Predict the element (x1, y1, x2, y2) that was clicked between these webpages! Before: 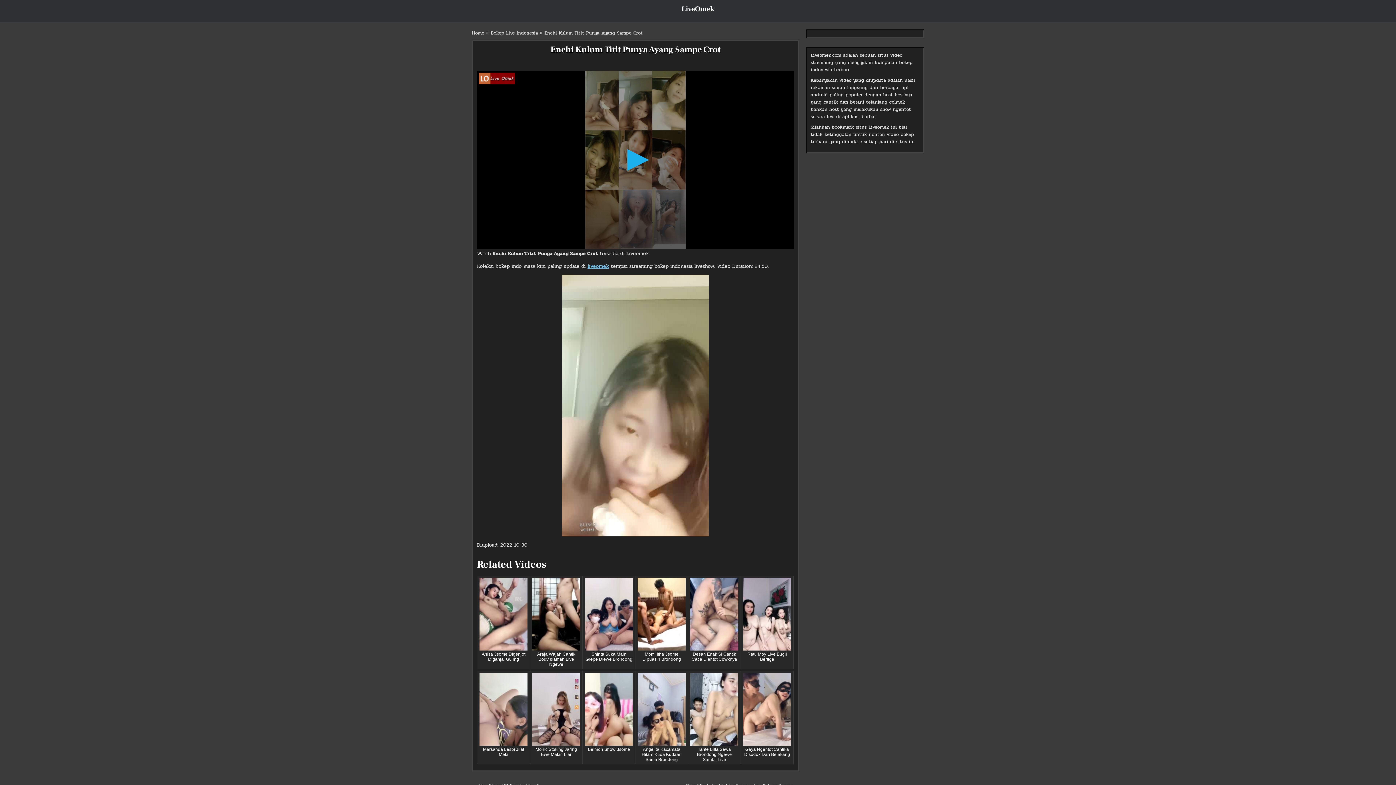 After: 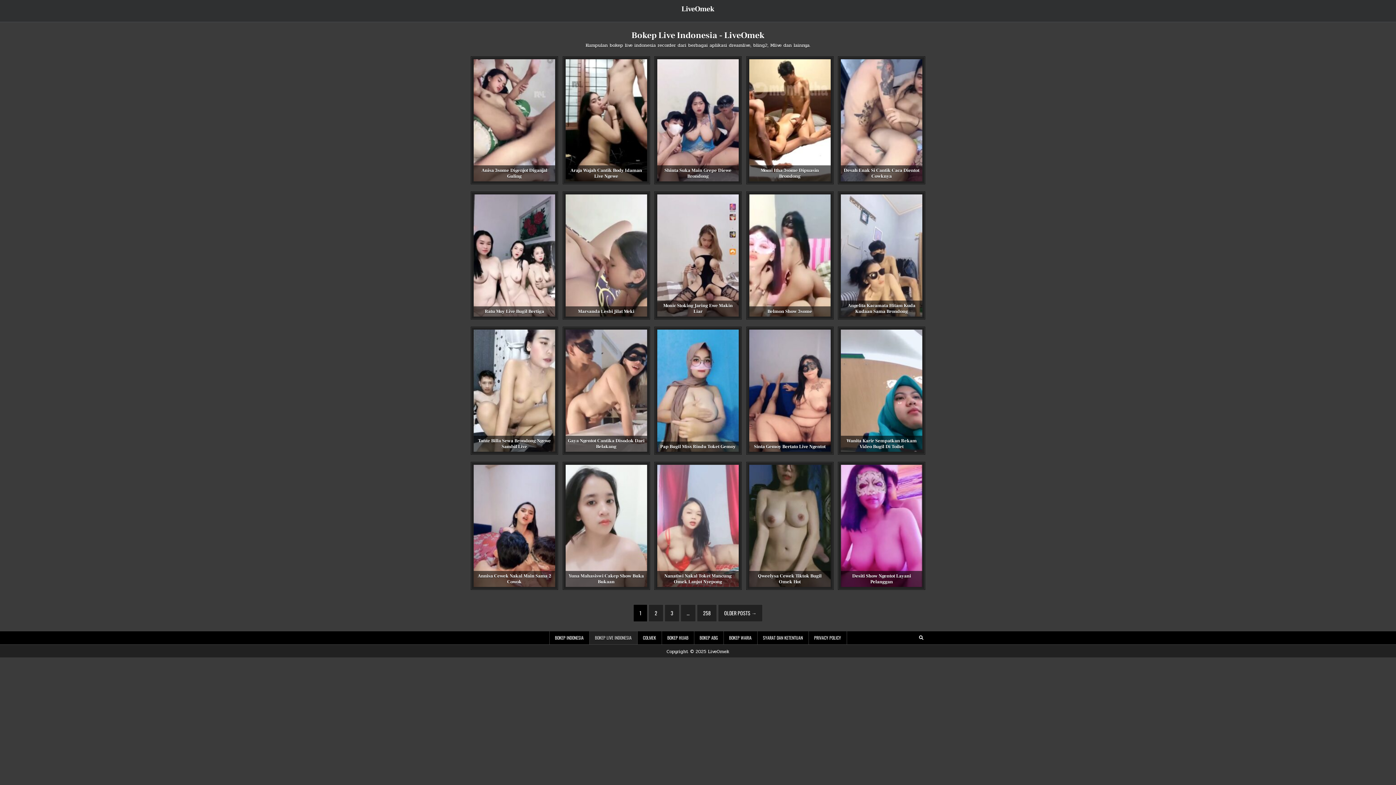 Action: bbox: (490, 29, 538, 36) label: Bokep Live Indonesia